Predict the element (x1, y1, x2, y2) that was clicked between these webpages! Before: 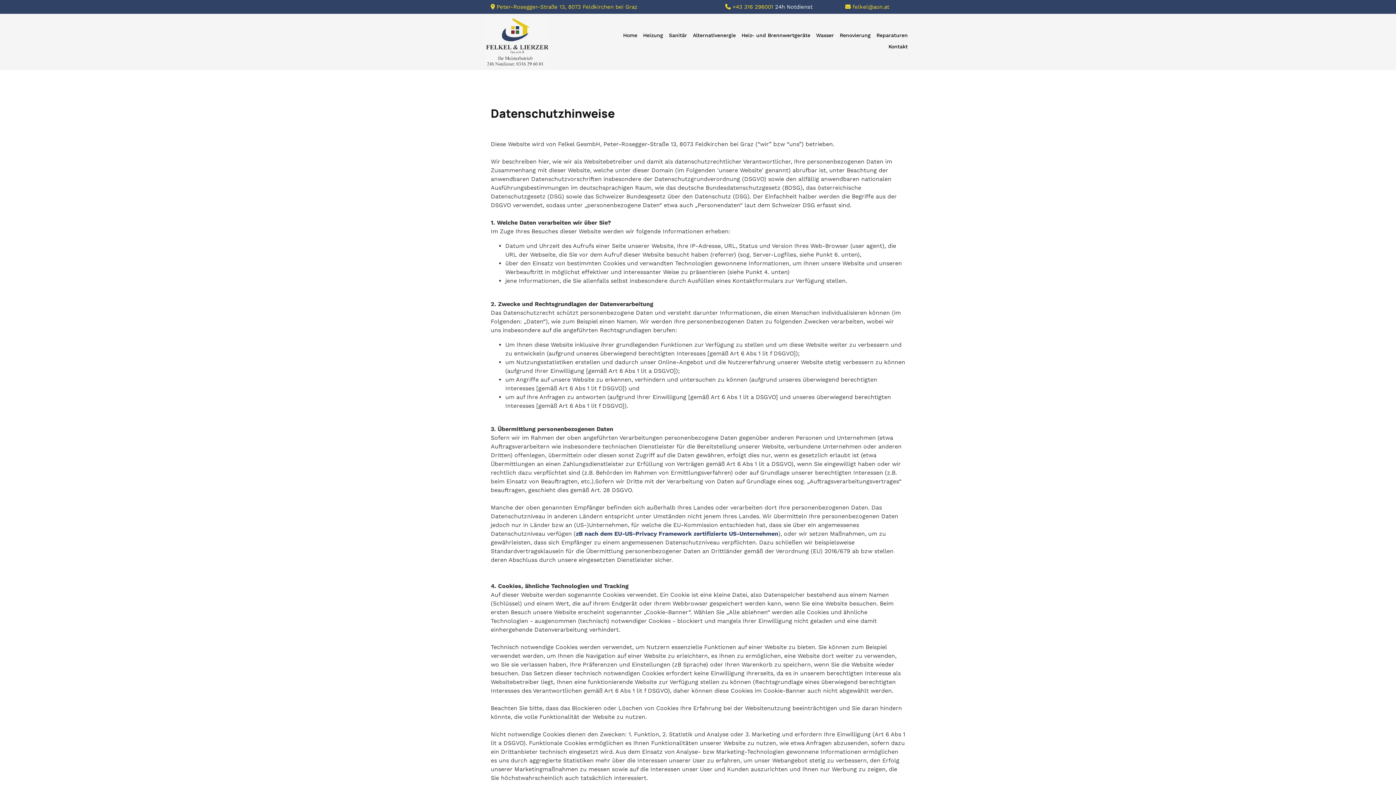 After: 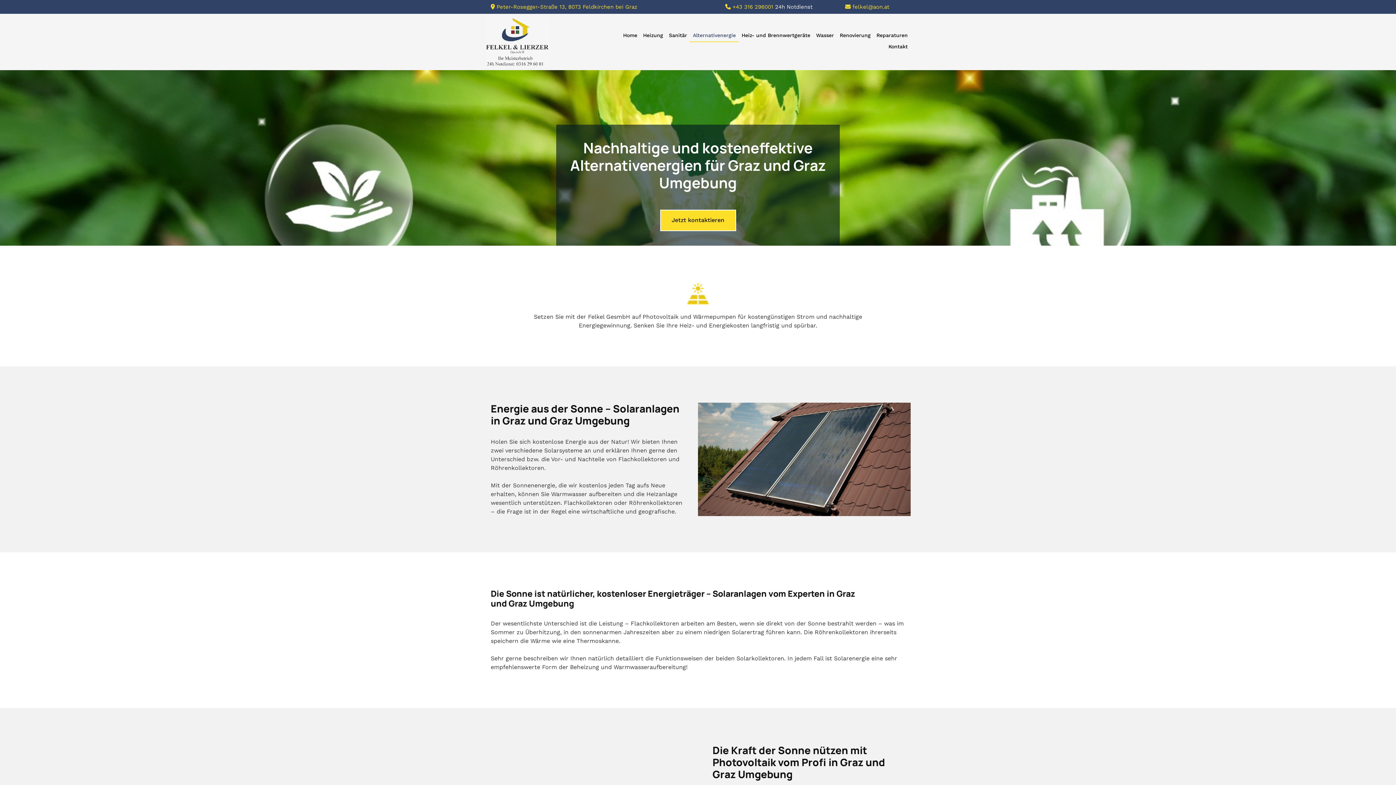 Action: bbox: (690, 30, 738, 42) label: Alternativenergie